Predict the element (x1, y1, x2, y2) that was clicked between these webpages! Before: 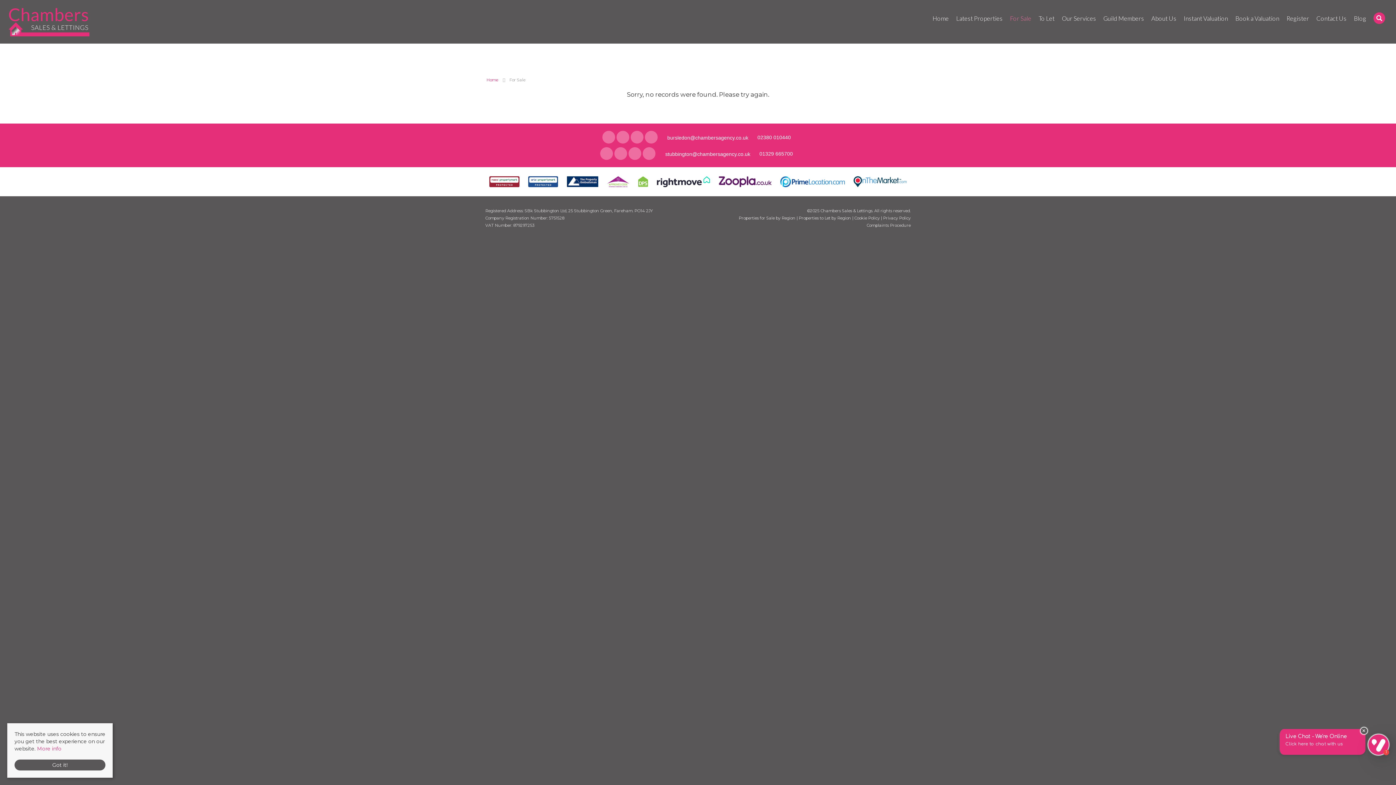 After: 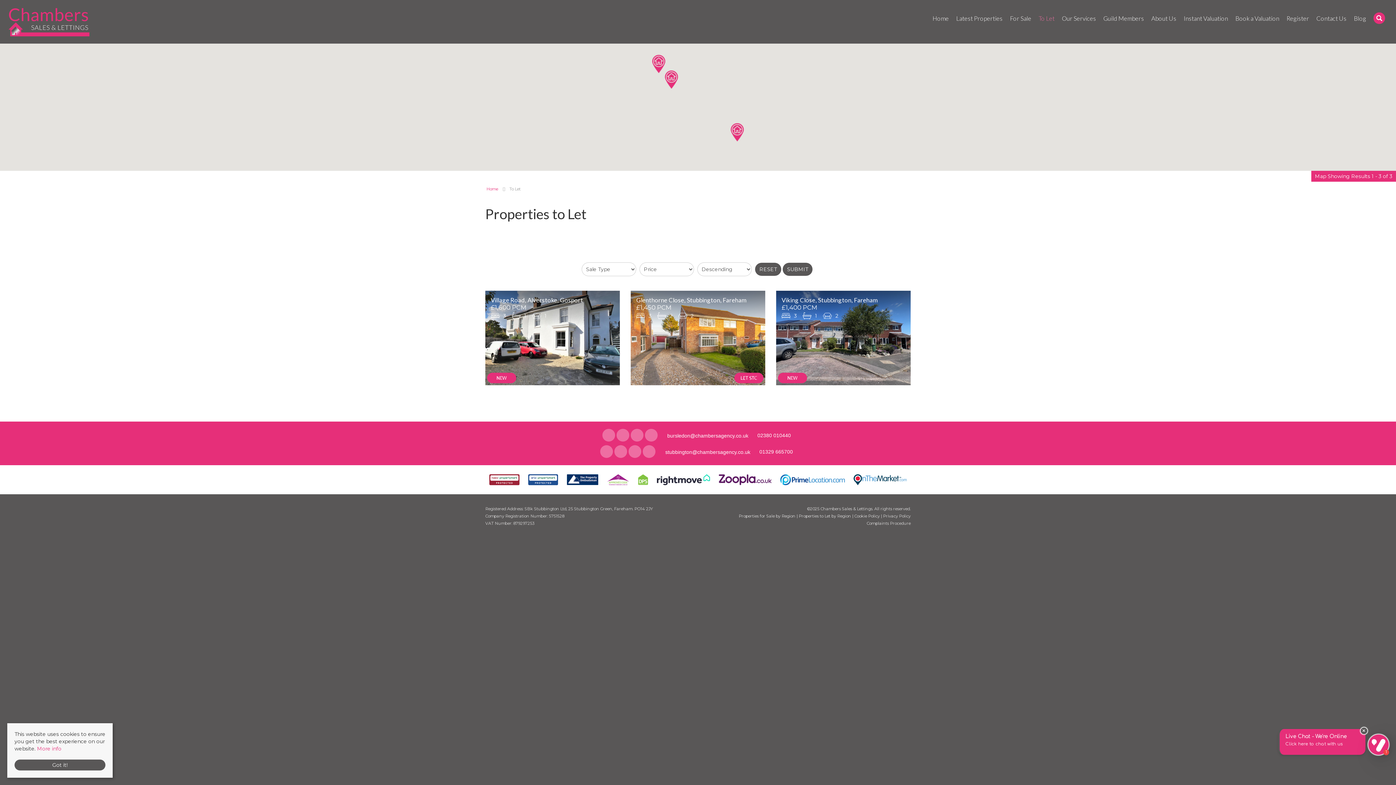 Action: label: To Let bbox: (1038, 14, 1054, 22)